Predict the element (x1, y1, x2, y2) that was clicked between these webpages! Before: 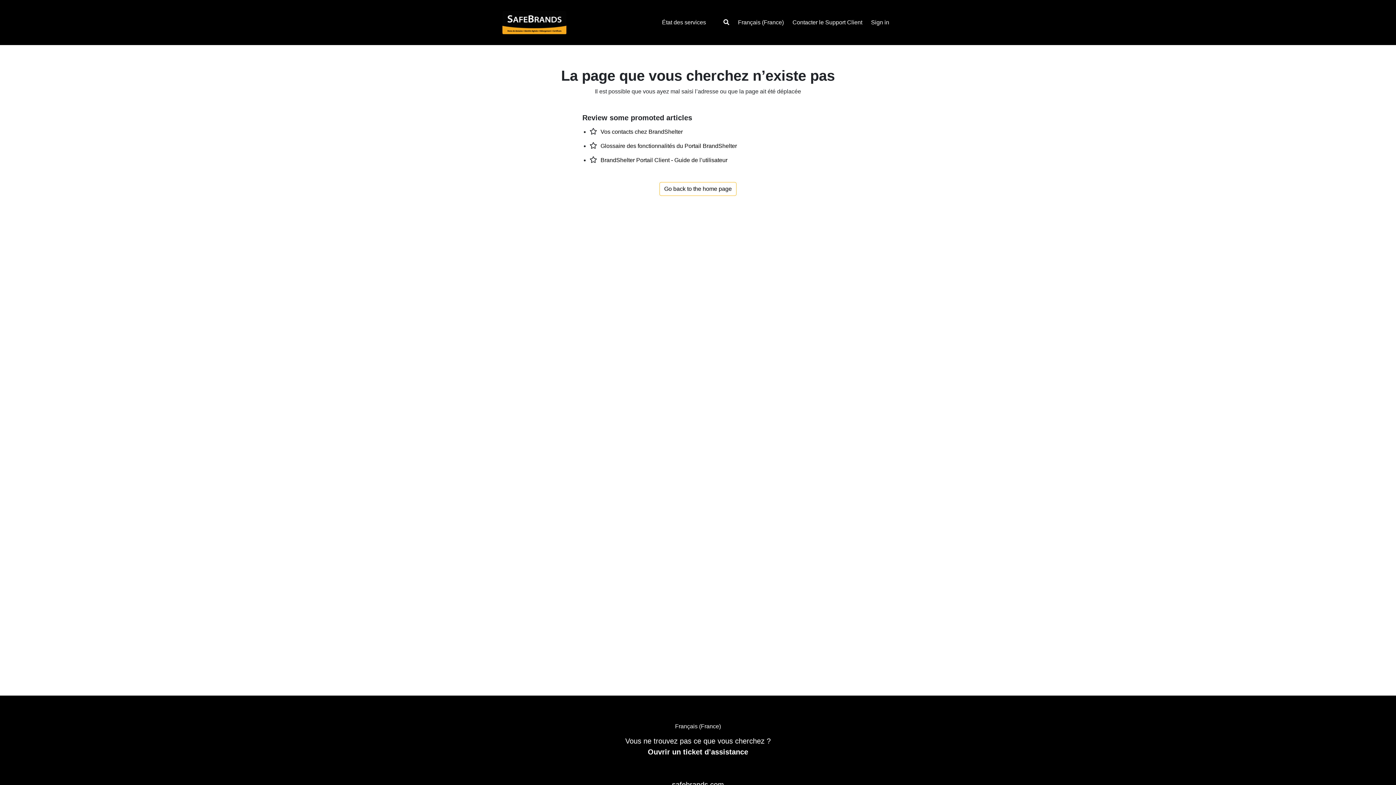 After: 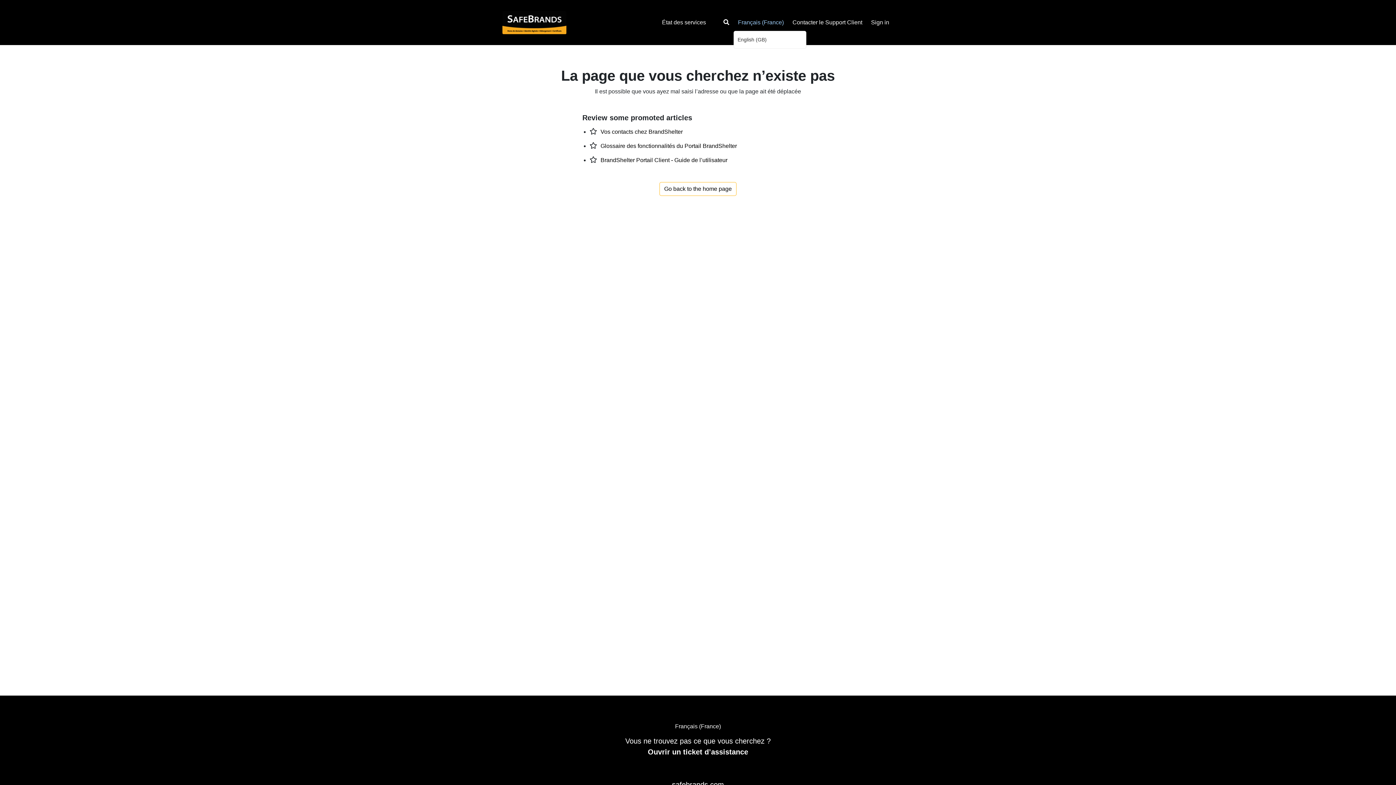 Action: label: Français (France) bbox: (738, 18, 784, 26)